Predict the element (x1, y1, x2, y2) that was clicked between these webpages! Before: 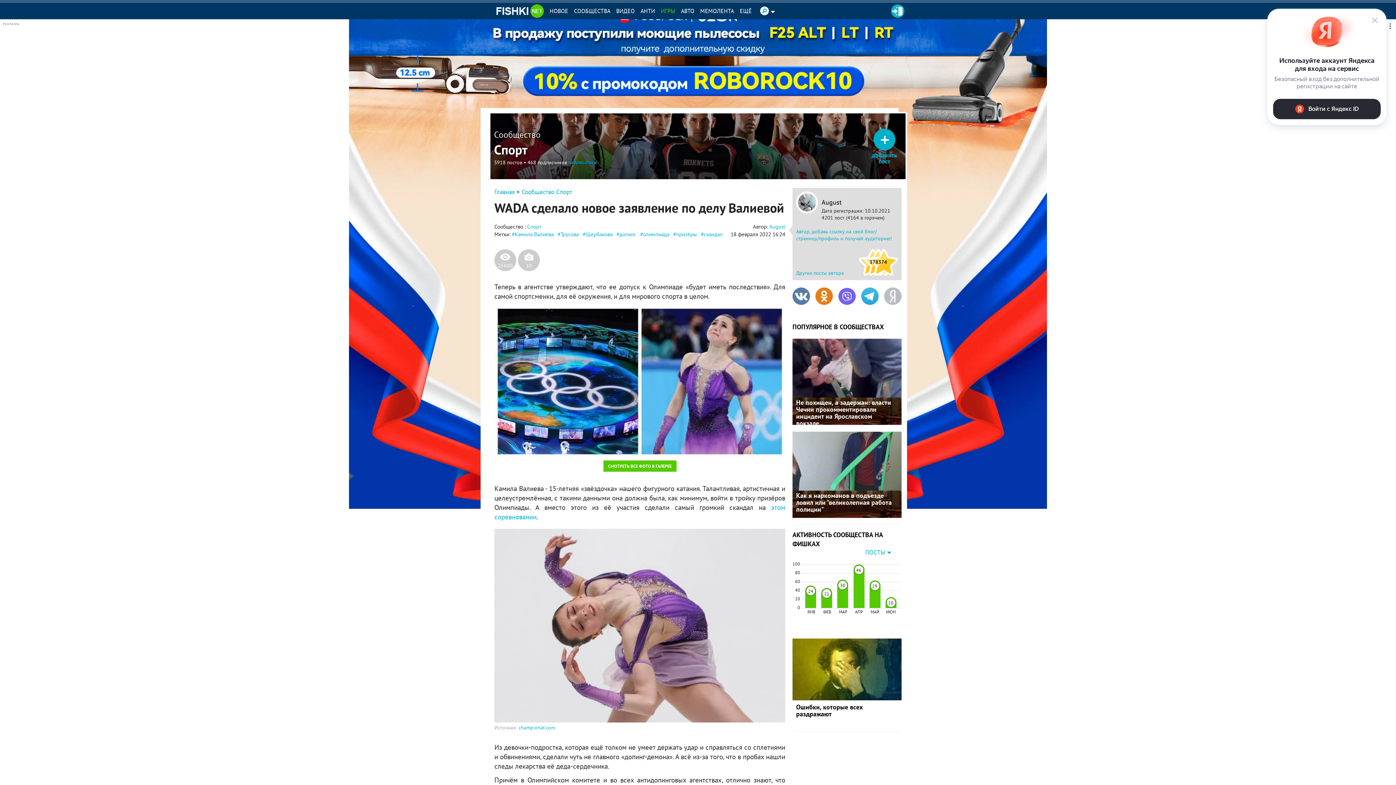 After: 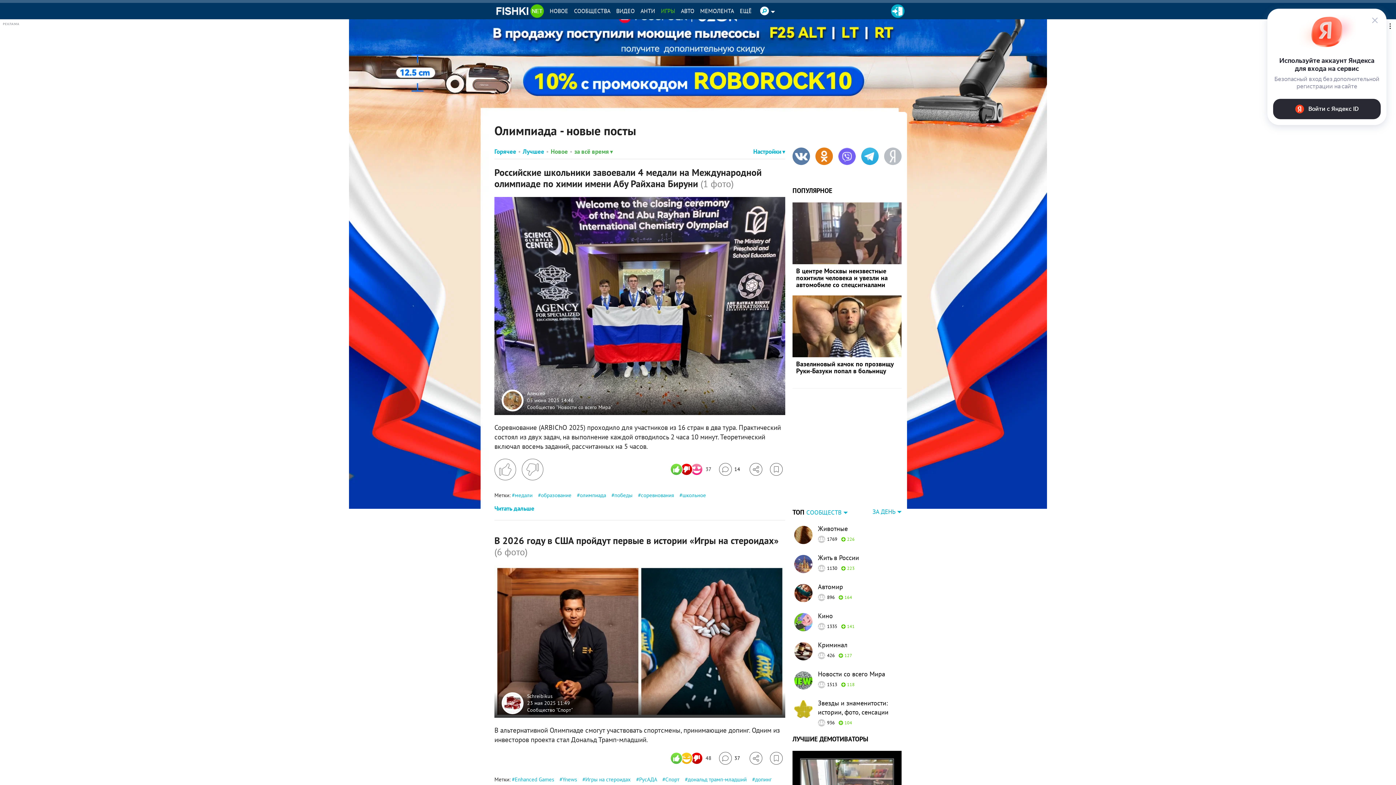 Action: label: олимпиада bbox: (640, 230, 669, 237)